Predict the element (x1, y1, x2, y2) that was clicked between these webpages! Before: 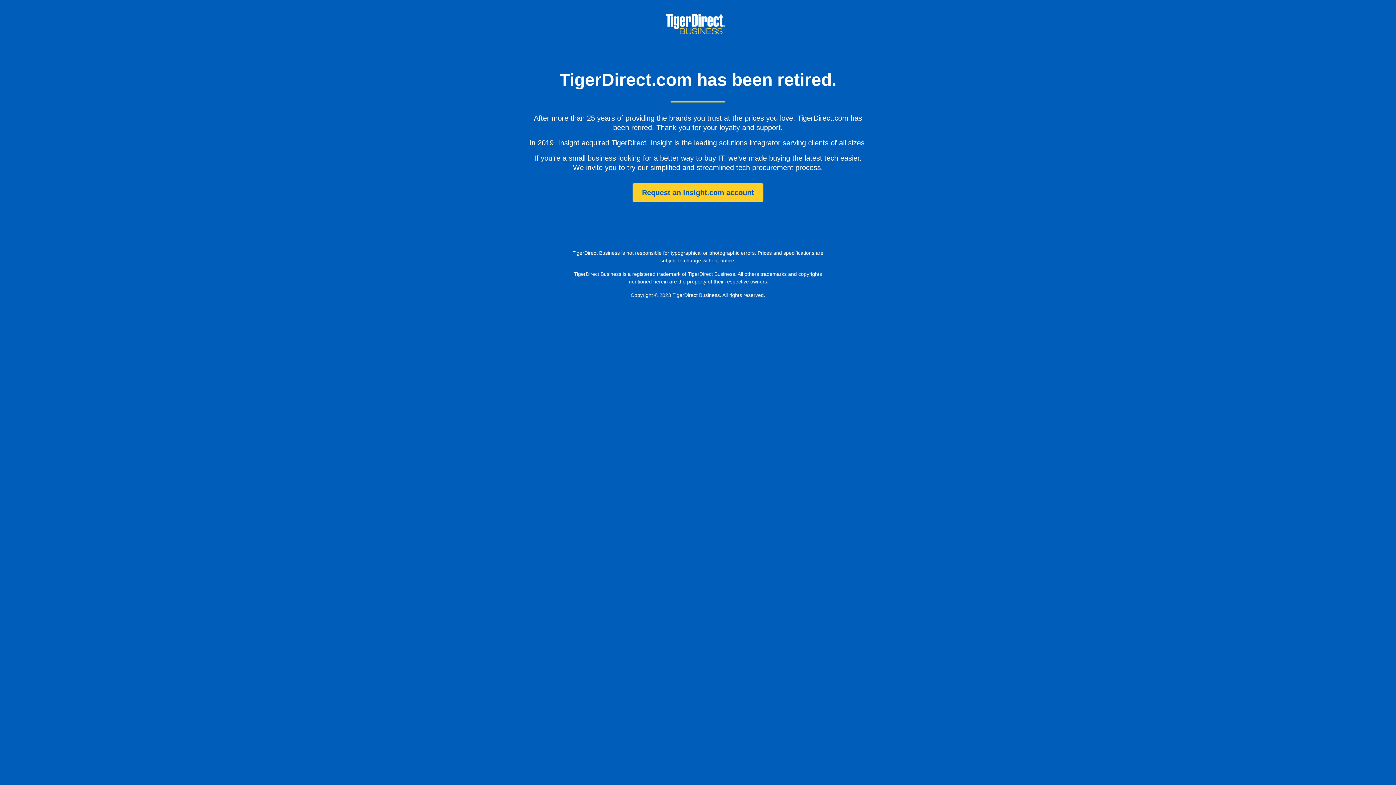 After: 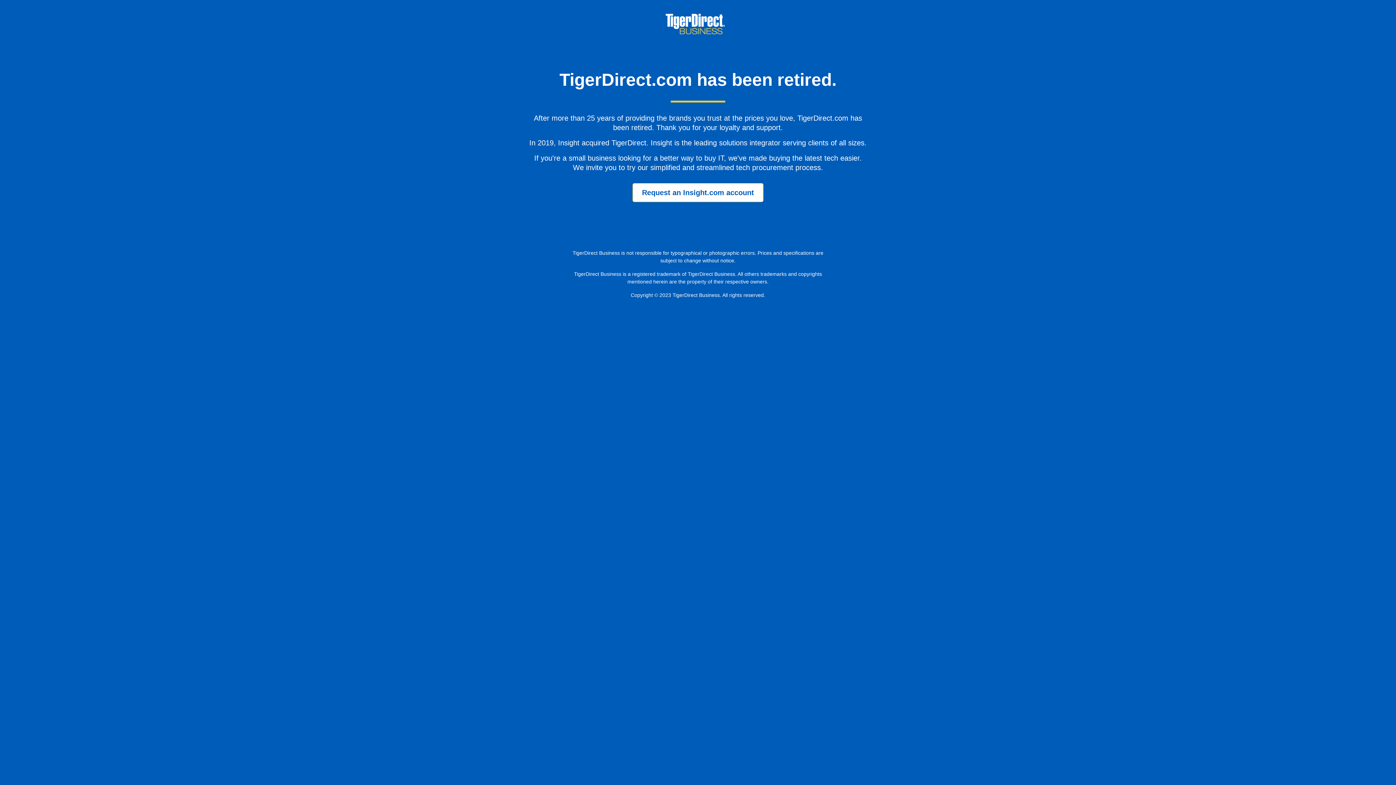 Action: label: Request an Insight.com account bbox: (632, 183, 763, 202)